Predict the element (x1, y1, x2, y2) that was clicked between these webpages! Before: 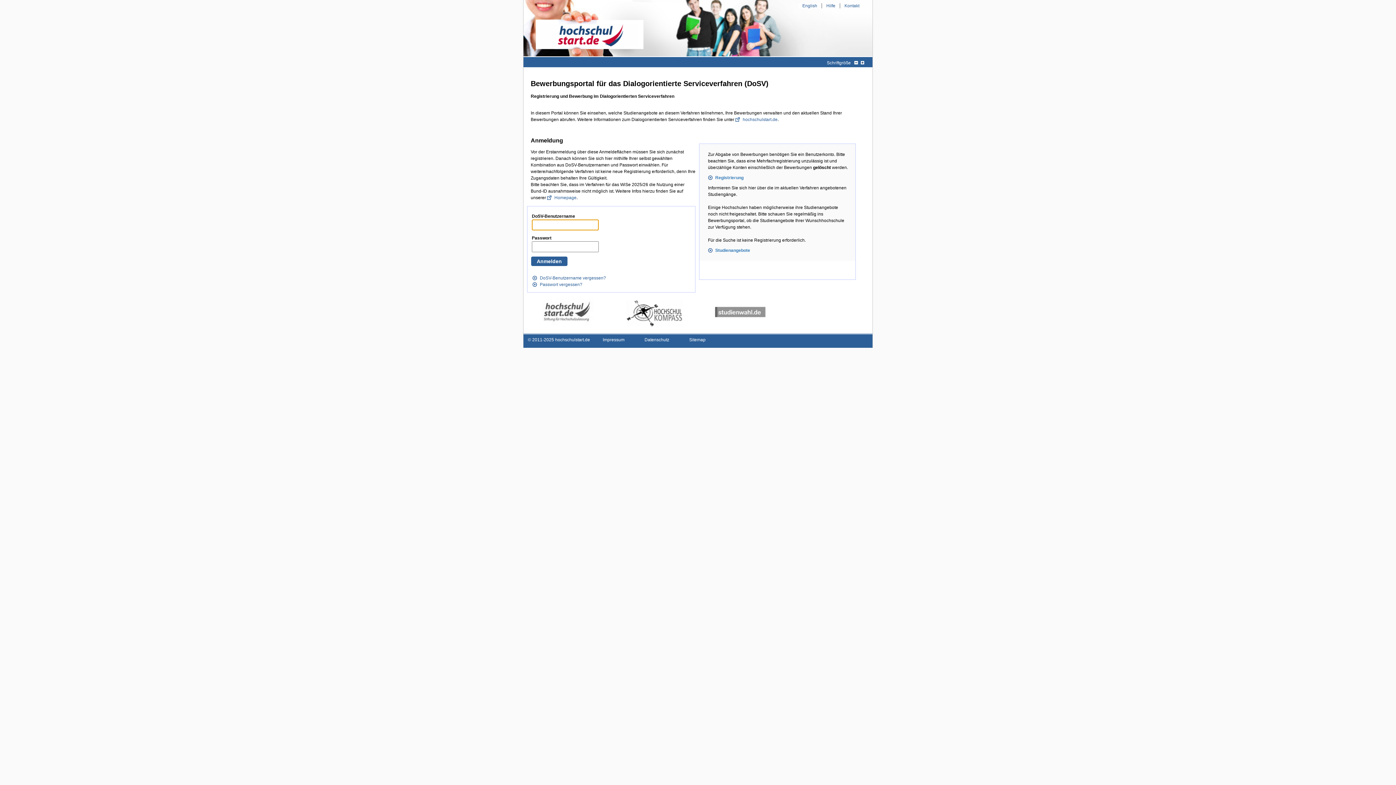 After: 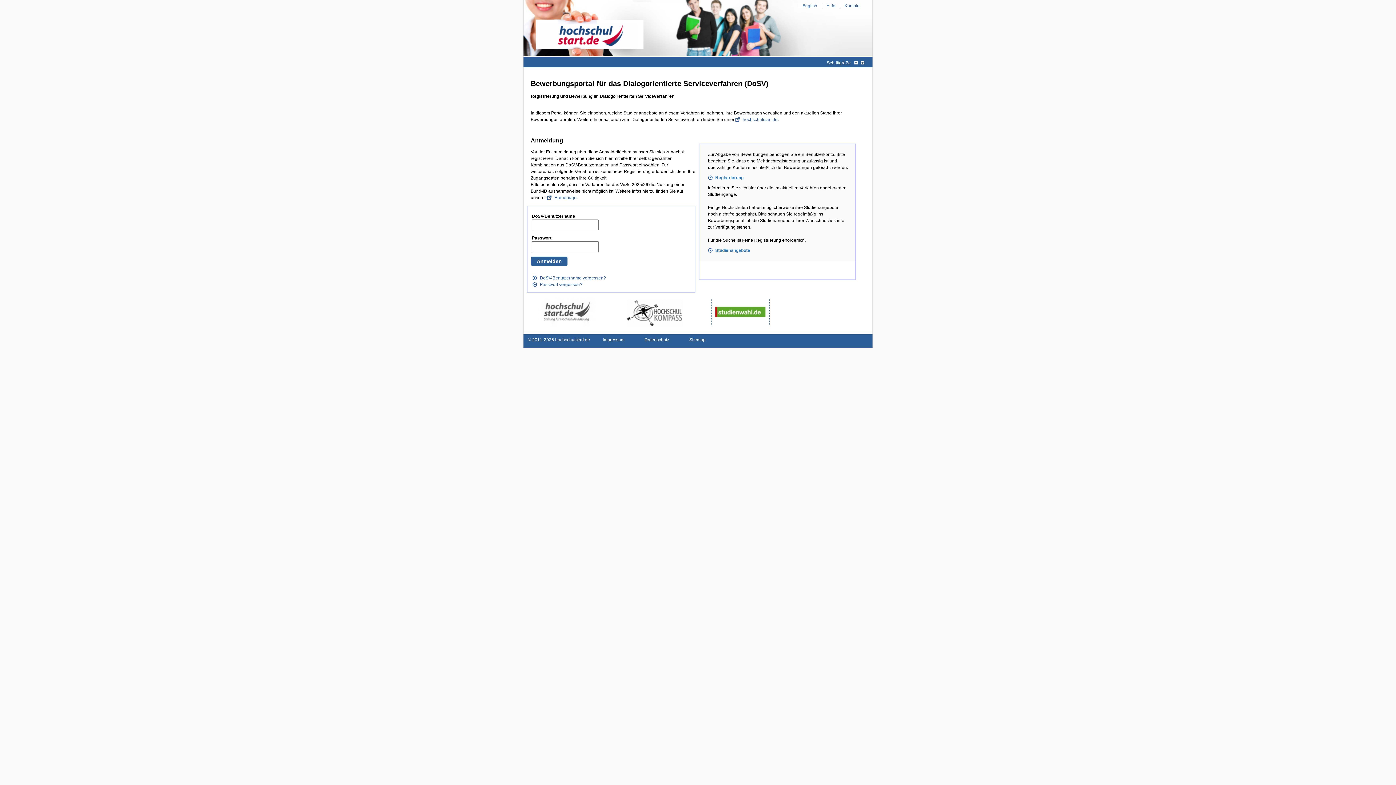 Action: bbox: (711, 297, 769, 326)